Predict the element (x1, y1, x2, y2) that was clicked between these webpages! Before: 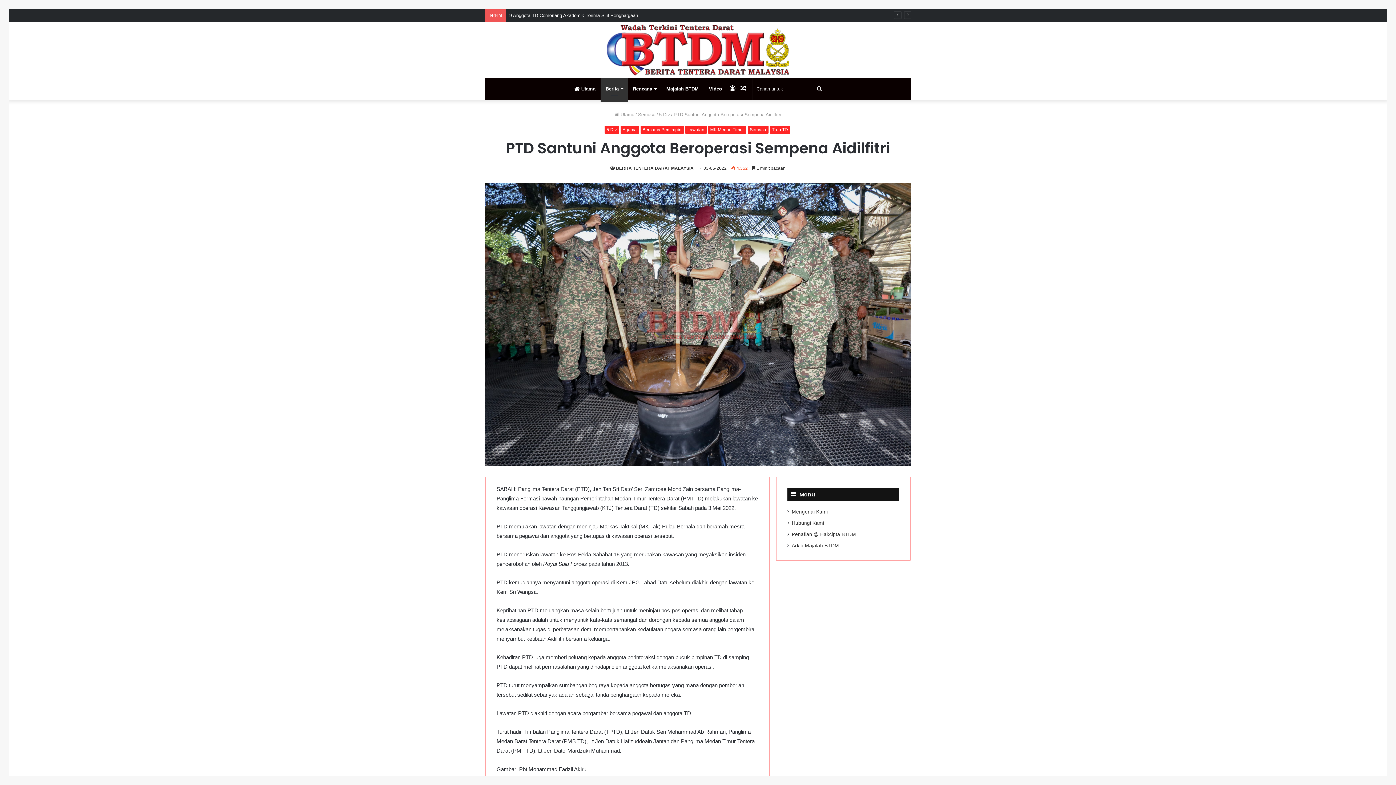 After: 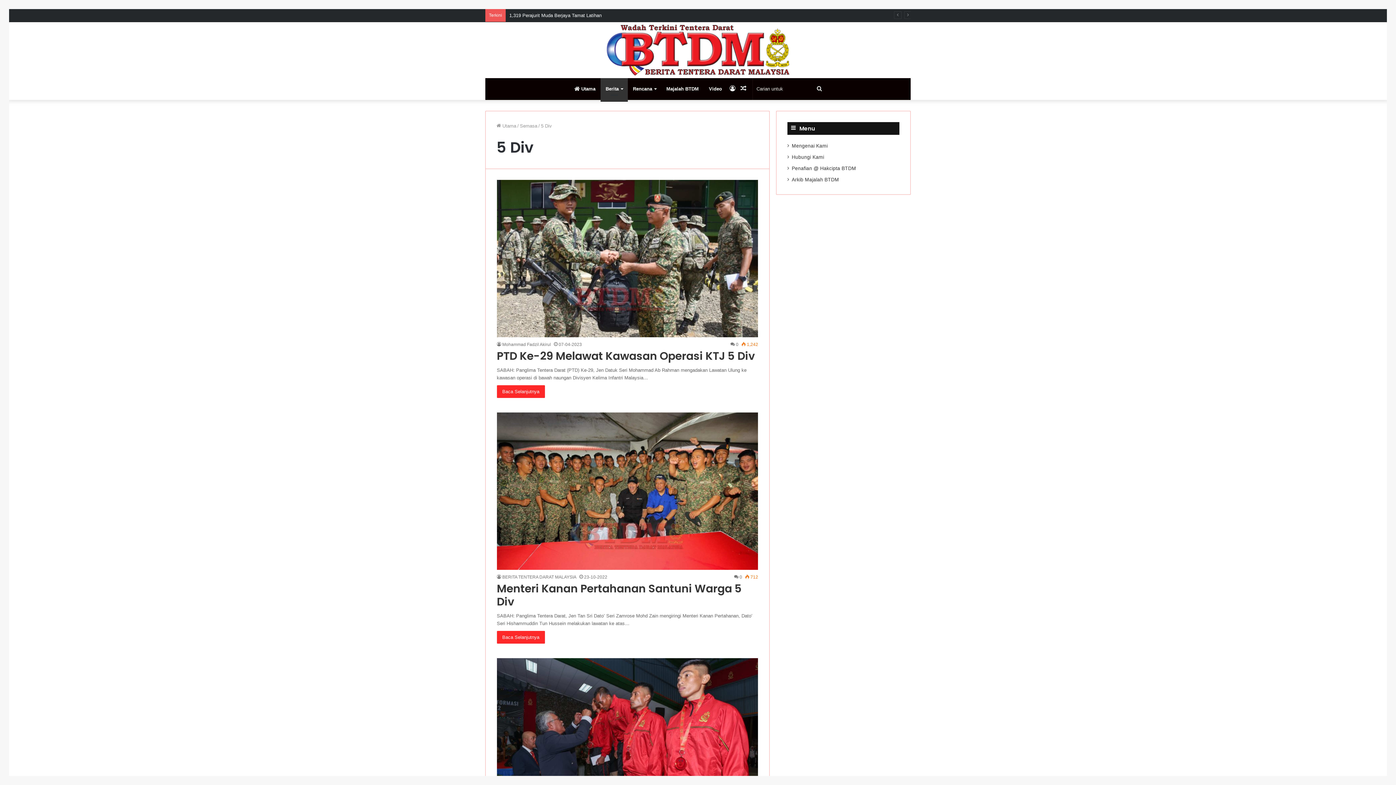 Action: bbox: (659, 112, 670, 117) label: 5 Div